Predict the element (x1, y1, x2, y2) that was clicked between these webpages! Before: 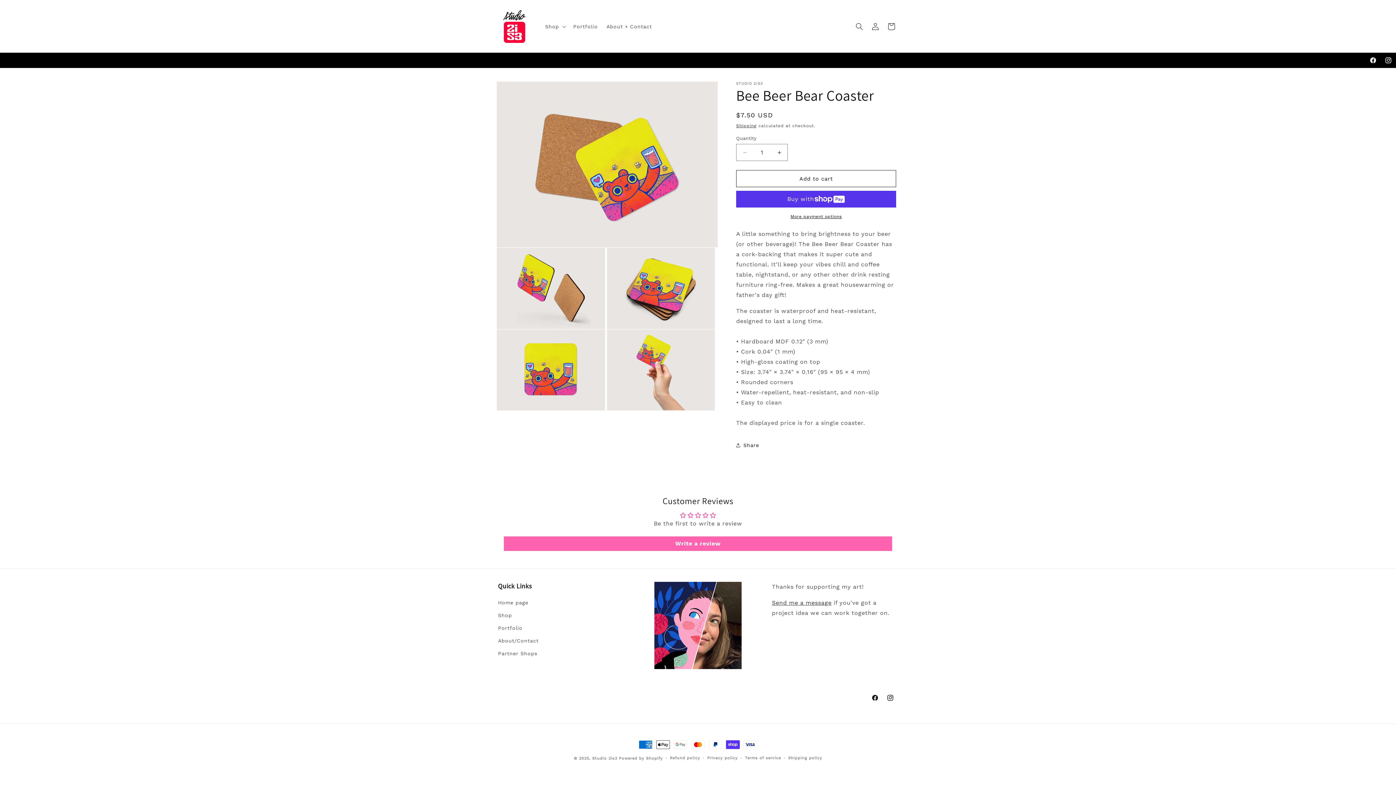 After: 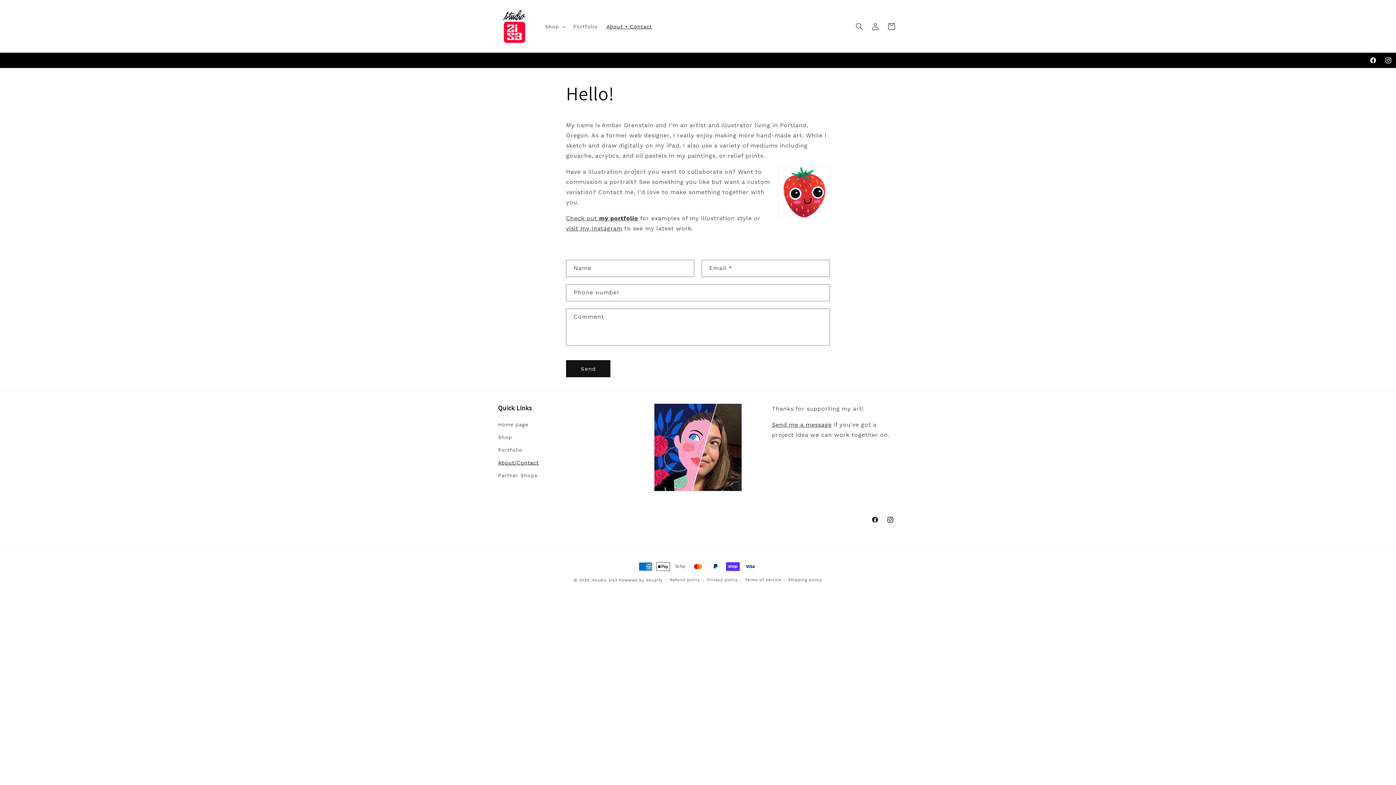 Action: label: About/Contact bbox: (498, 634, 538, 647)